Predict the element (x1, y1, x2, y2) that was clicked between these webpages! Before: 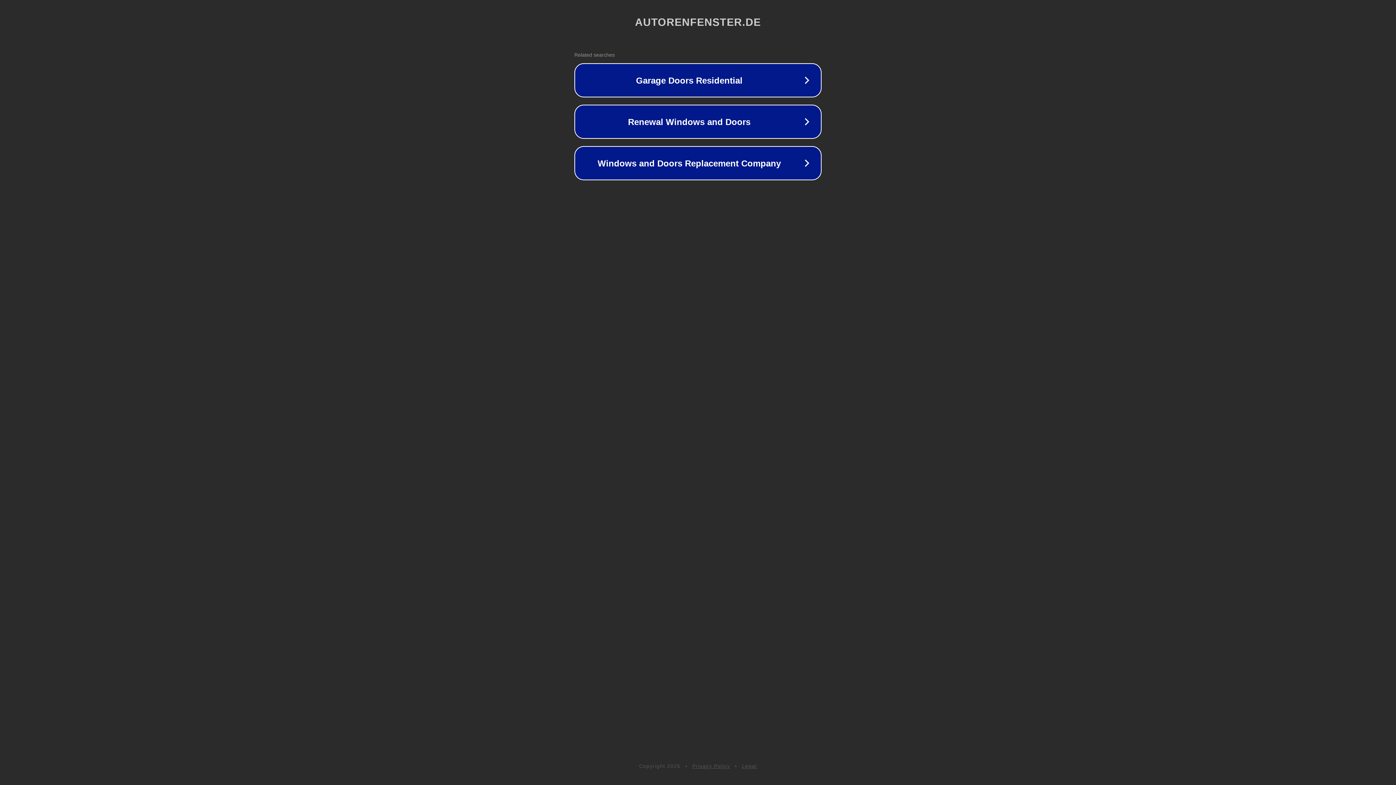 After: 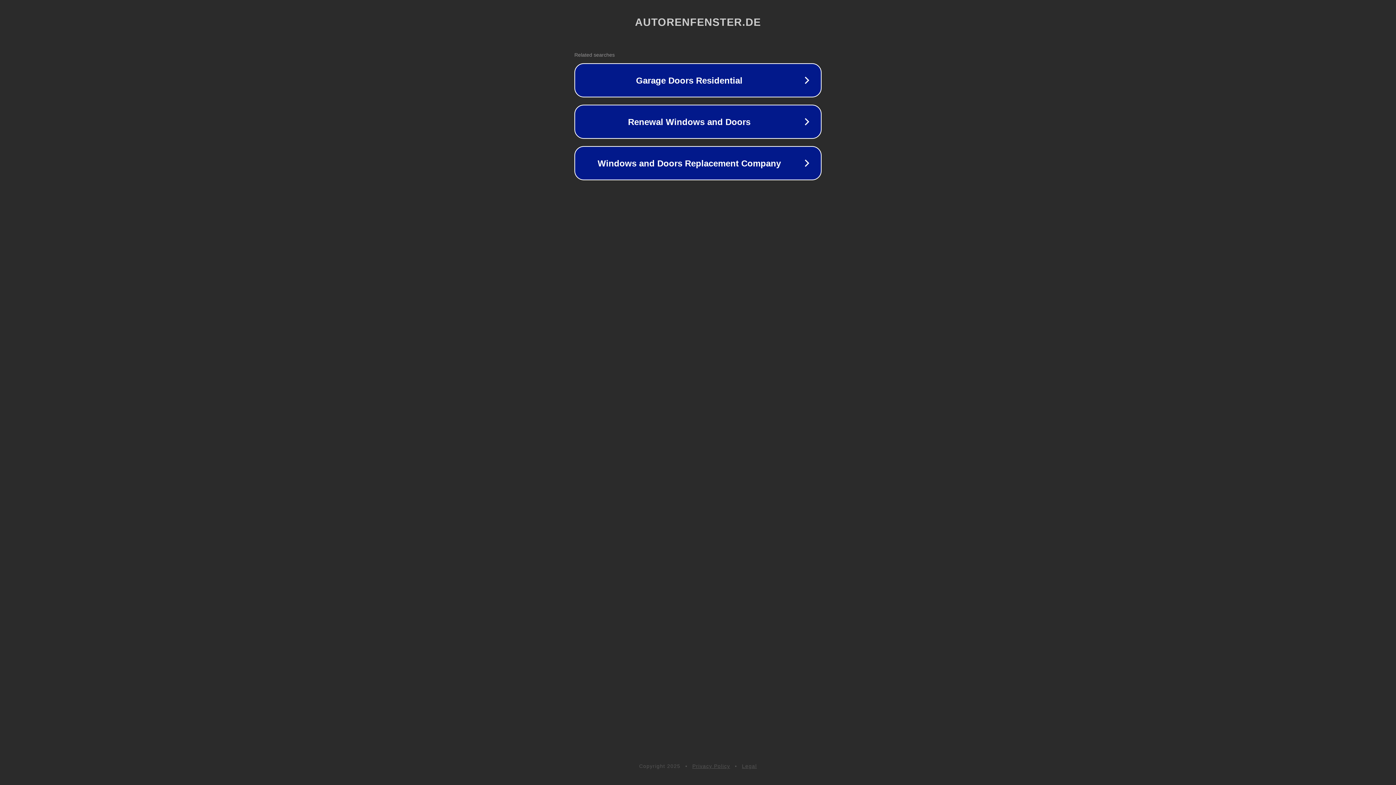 Action: bbox: (742, 763, 757, 769) label: Legal